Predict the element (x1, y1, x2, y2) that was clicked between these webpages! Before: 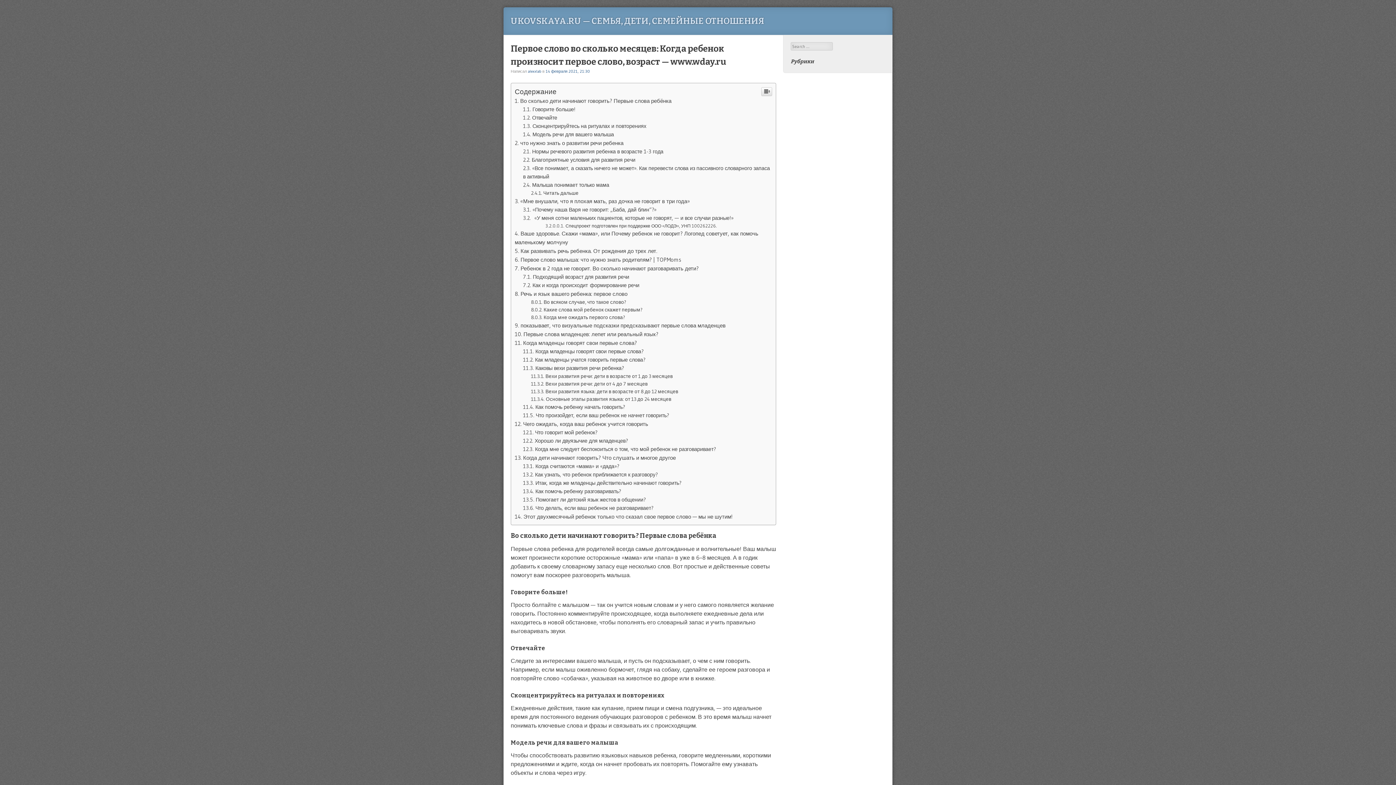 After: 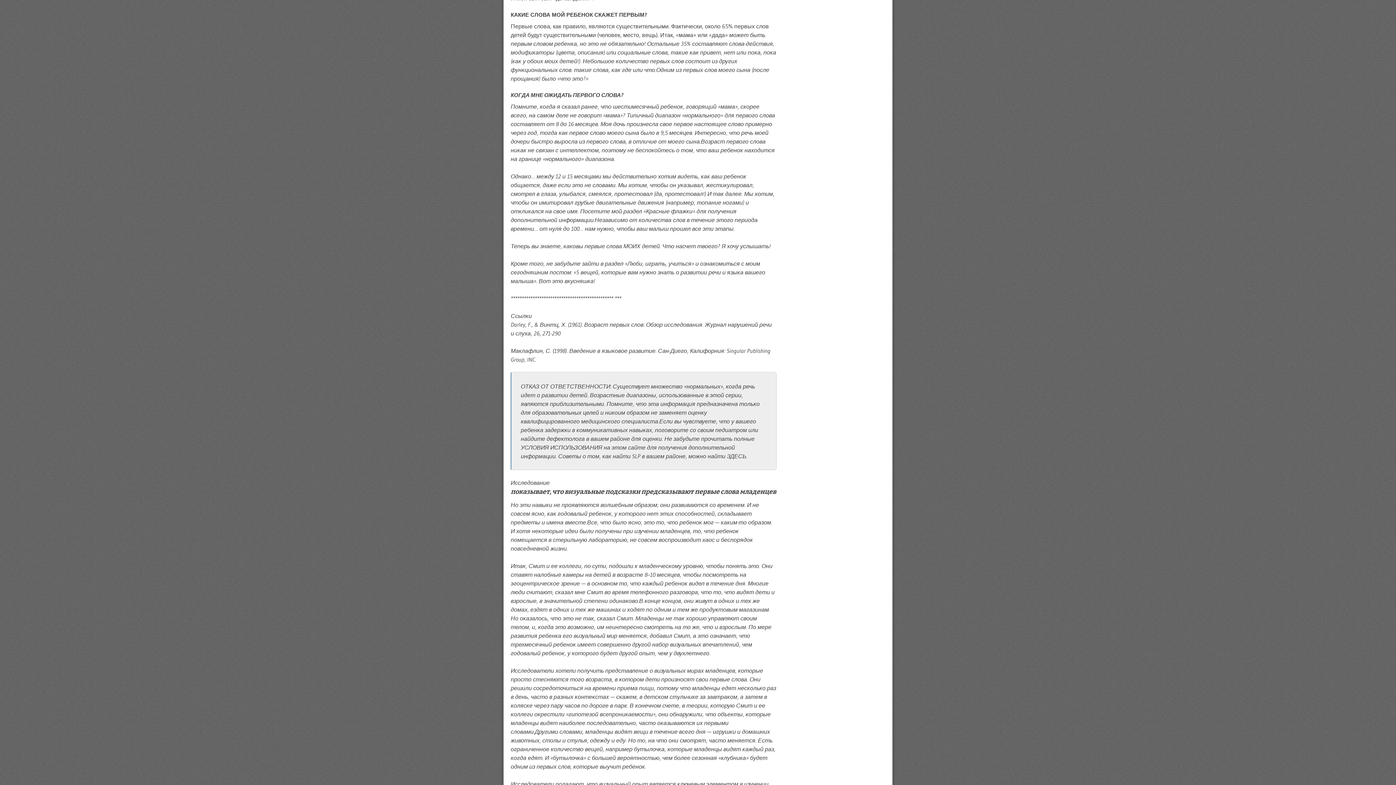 Action: label: Какие слова мой ребенок скажет первым? bbox: (531, 706, 642, 712)